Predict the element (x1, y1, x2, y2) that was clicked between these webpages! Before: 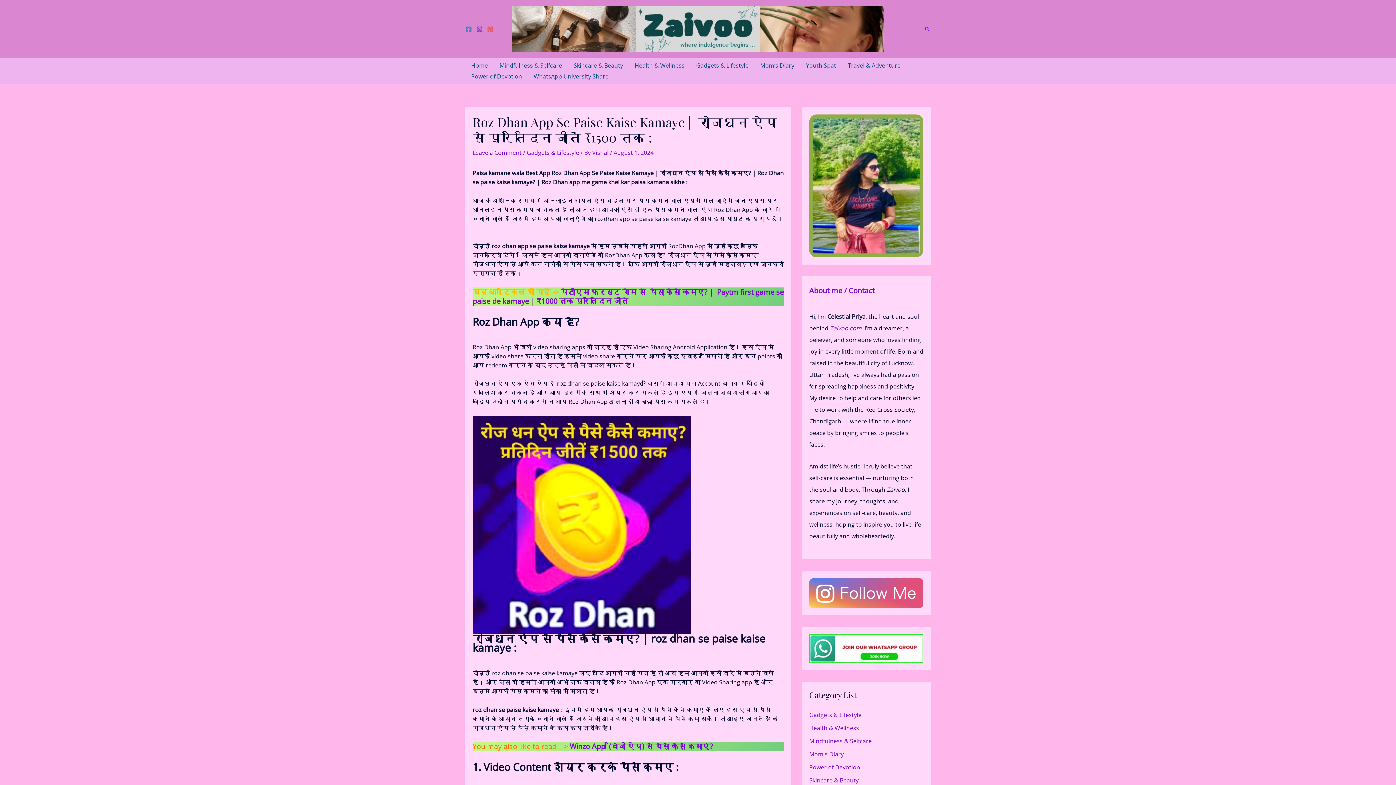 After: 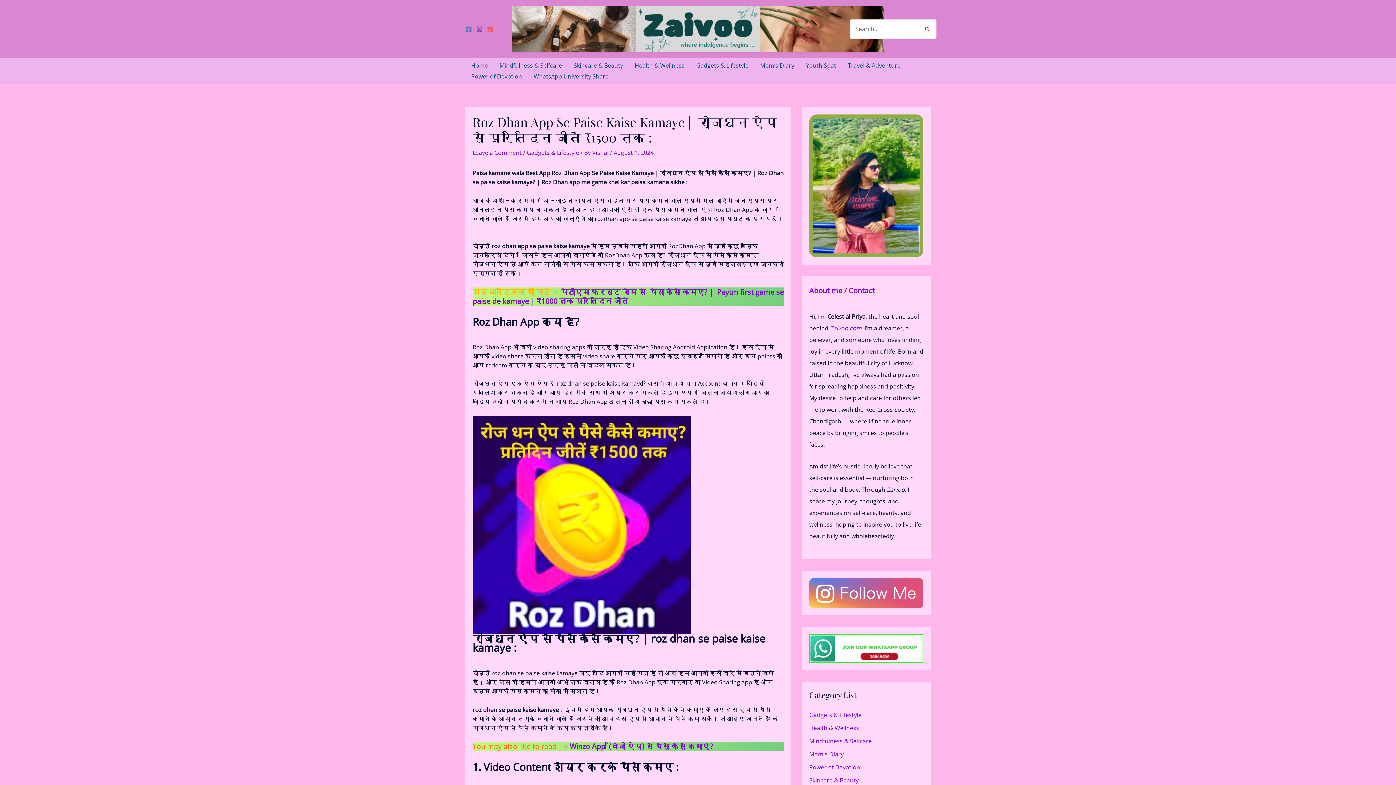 Action: label: Search button bbox: (924, 25, 930, 32)